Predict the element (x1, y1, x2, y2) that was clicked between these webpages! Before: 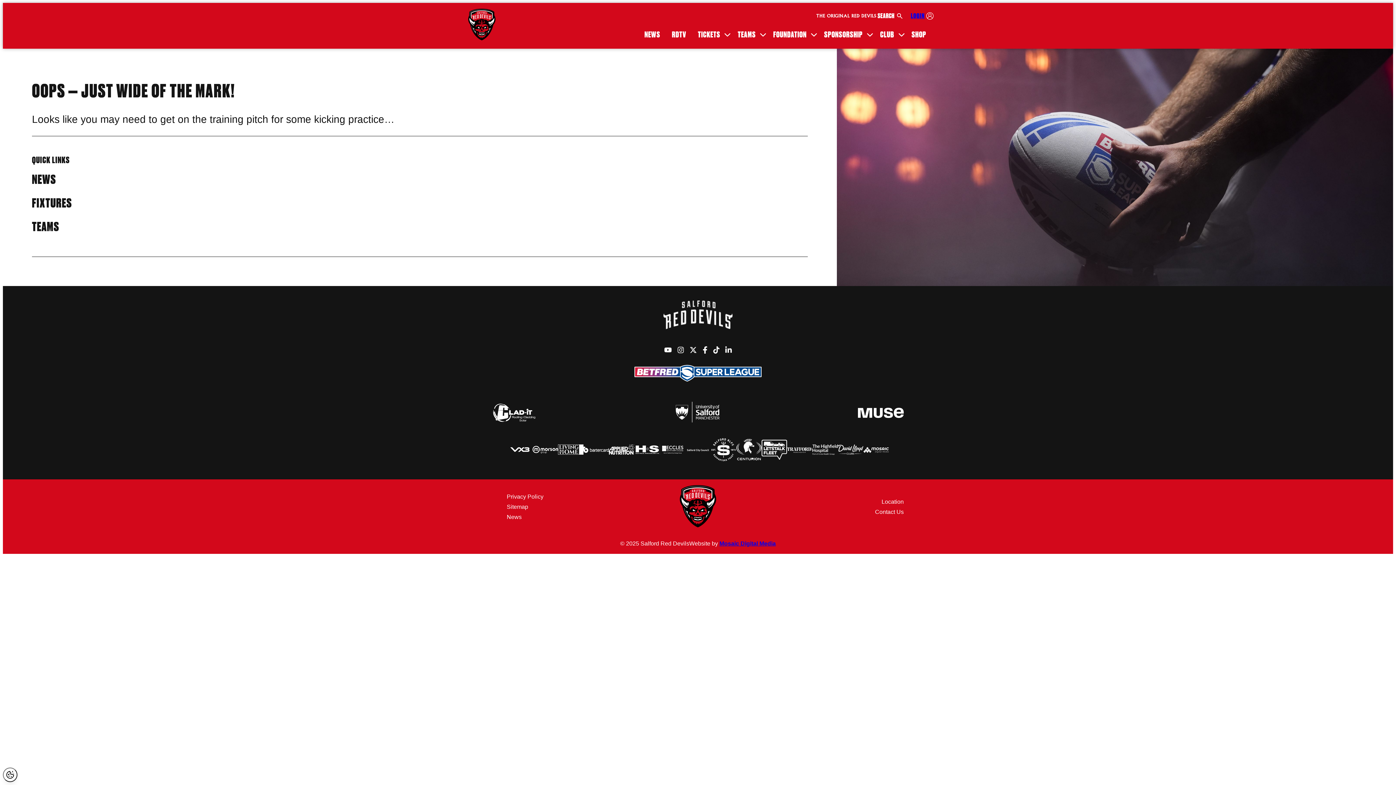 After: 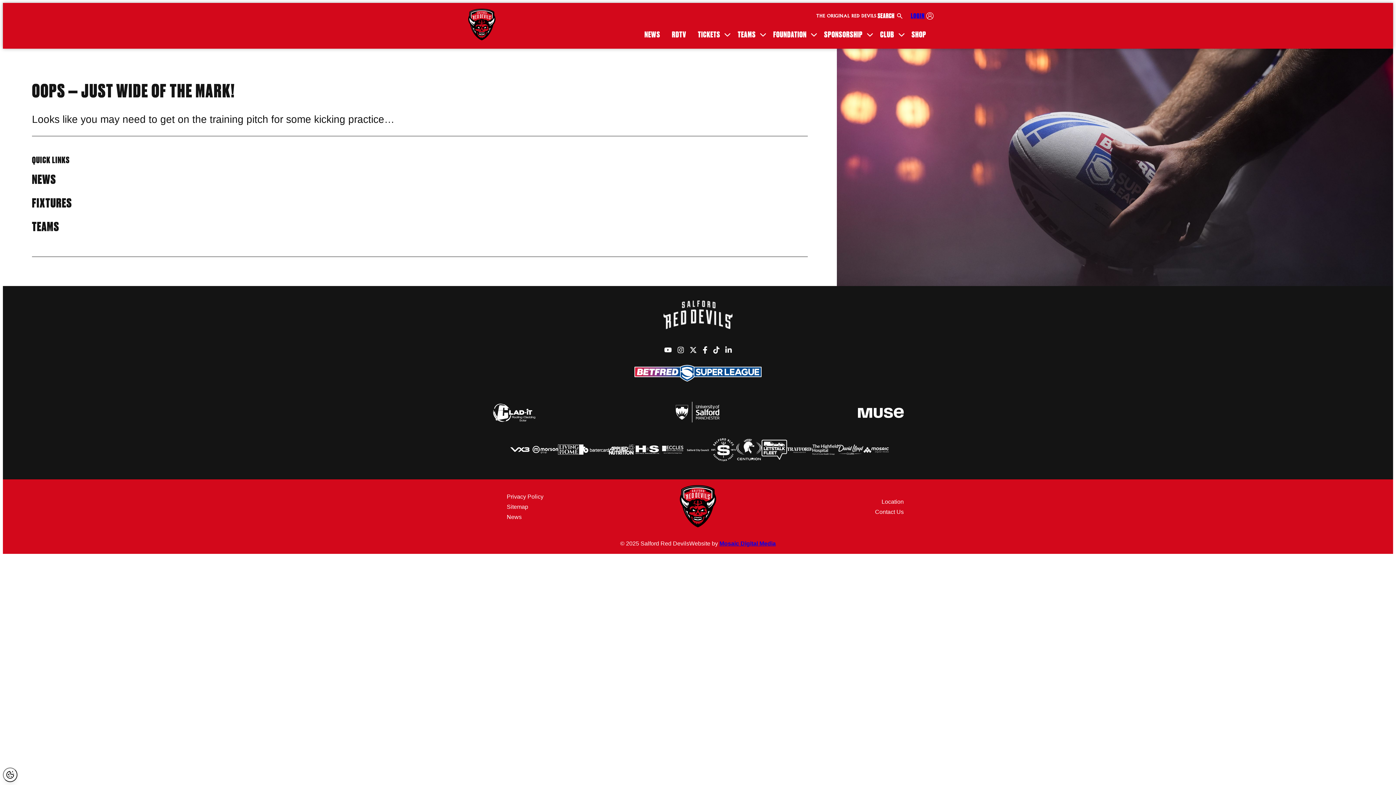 Action: bbox: (685, 446, 710, 455)